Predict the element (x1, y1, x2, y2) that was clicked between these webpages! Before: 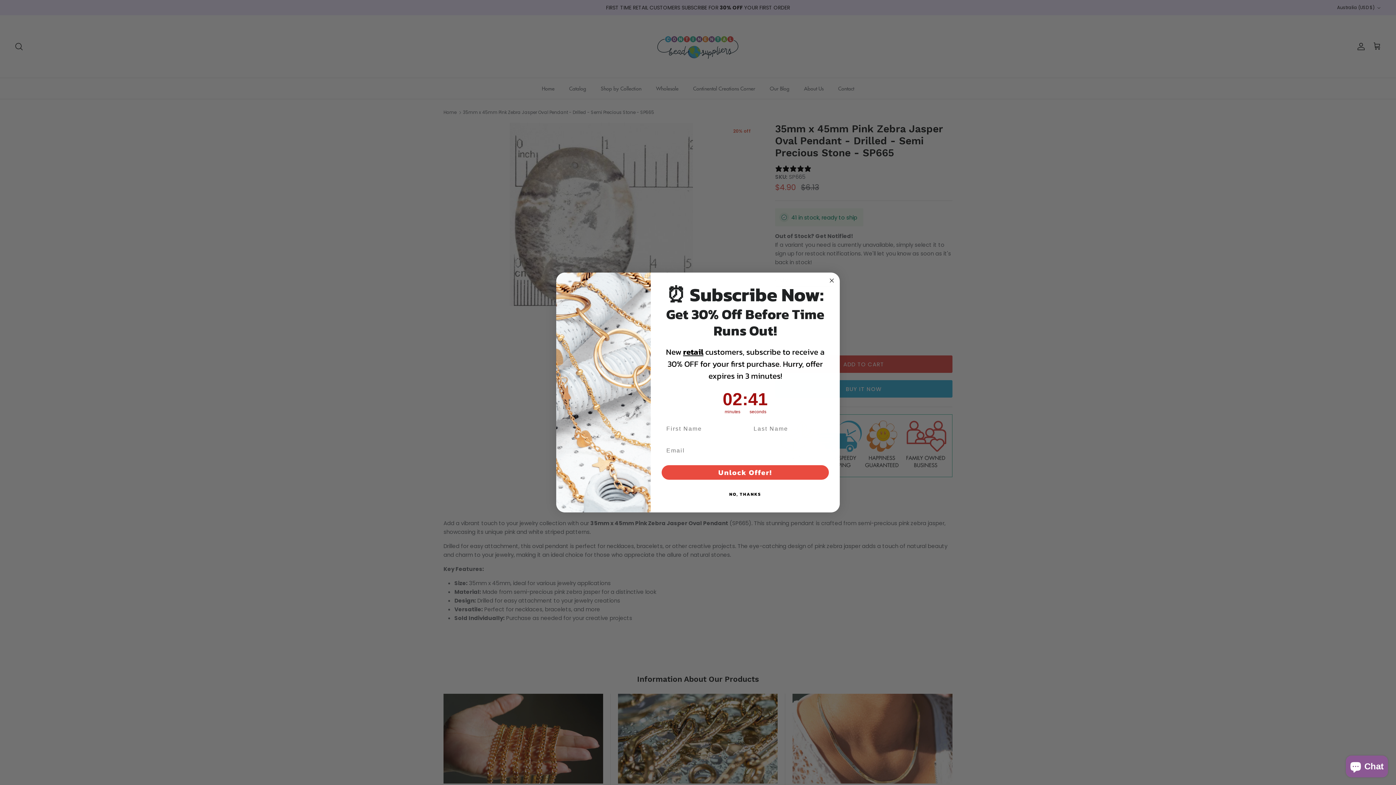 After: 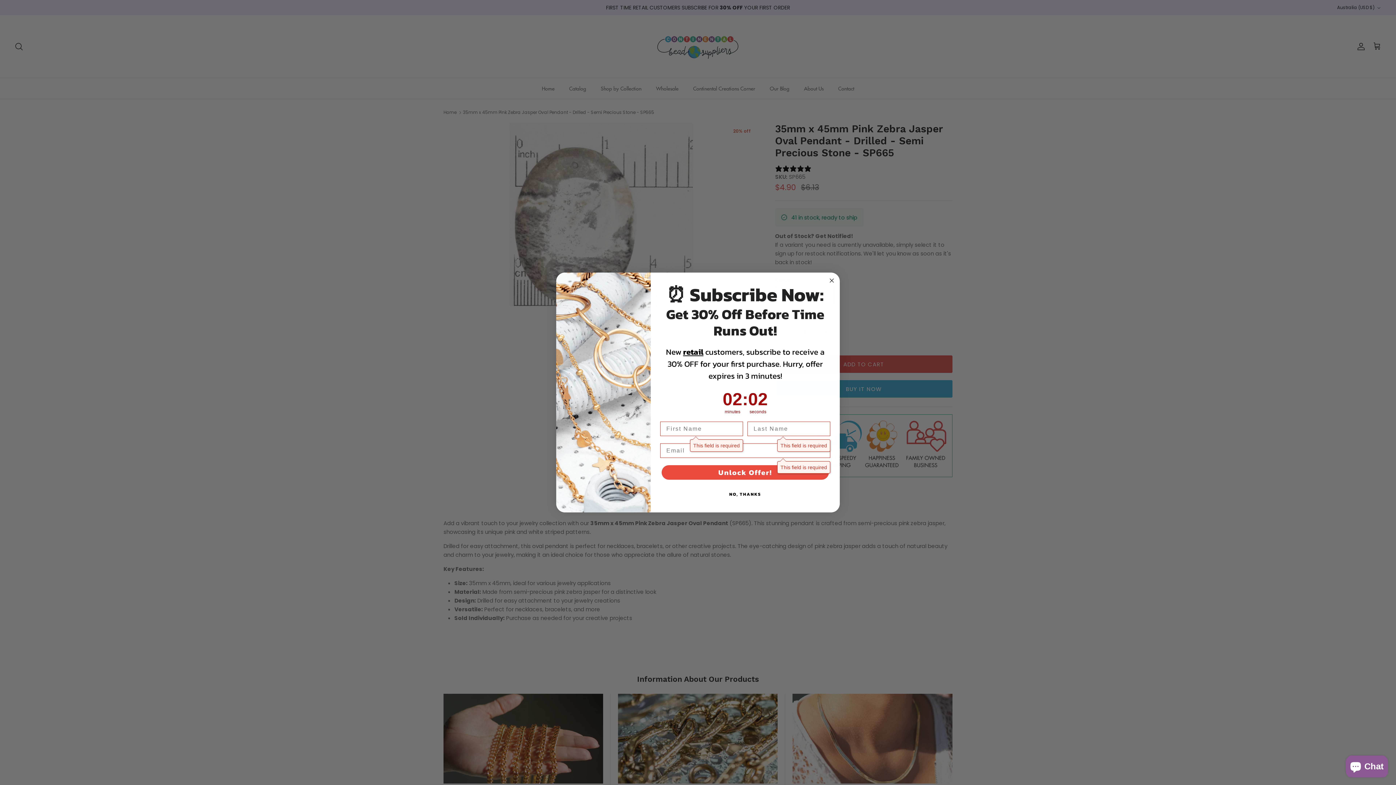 Action: label: Unlock Offer! bbox: (661, 465, 829, 480)